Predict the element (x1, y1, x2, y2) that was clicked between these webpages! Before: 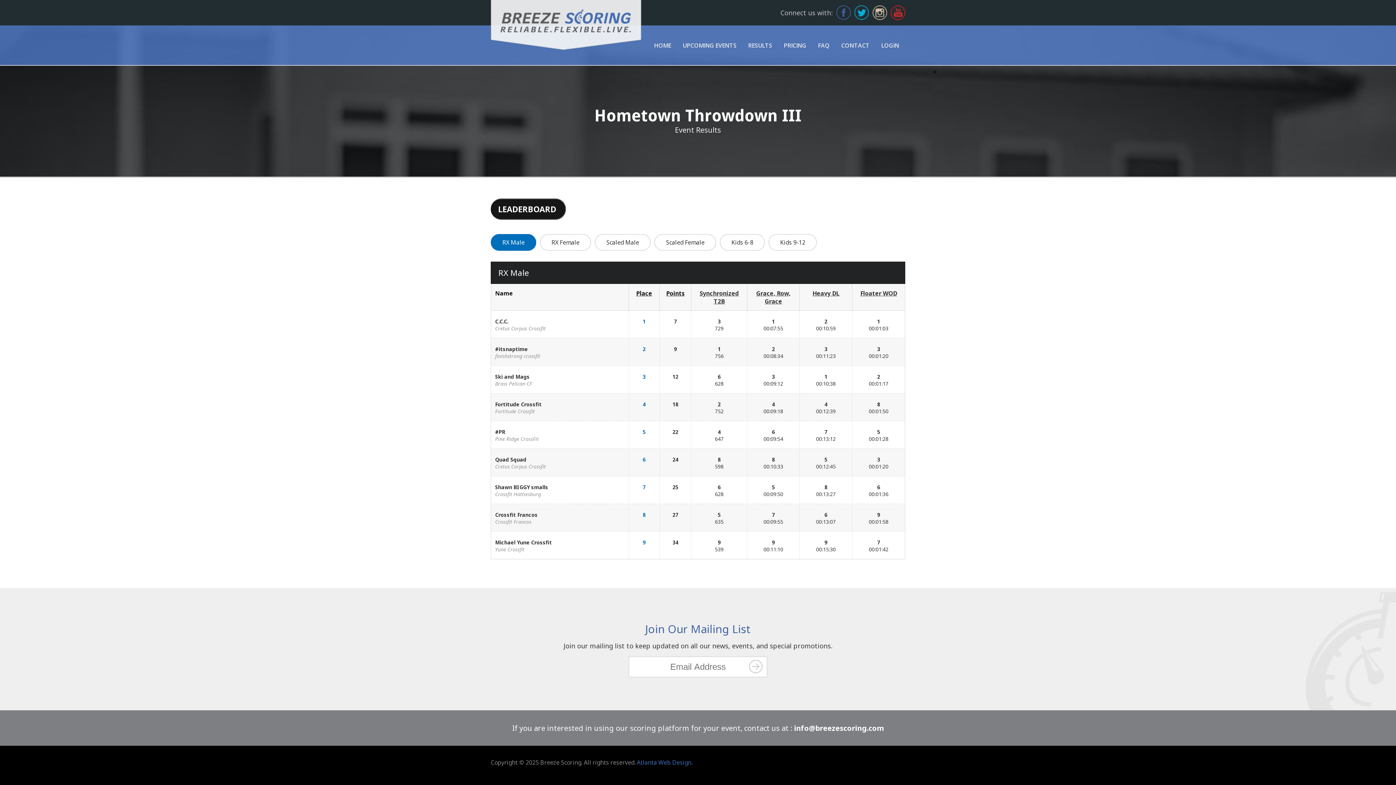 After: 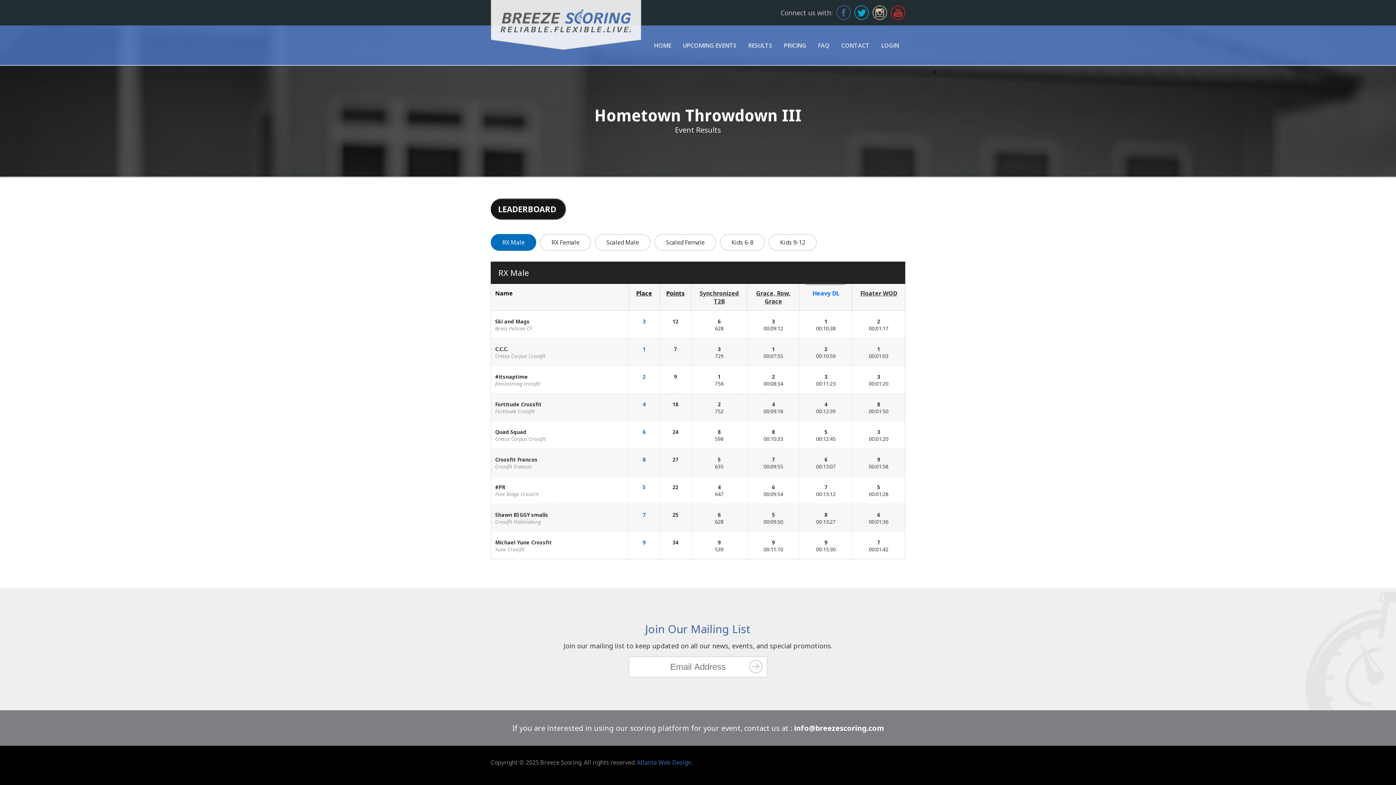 Action: bbox: (812, 289, 839, 297) label: Heavy DL